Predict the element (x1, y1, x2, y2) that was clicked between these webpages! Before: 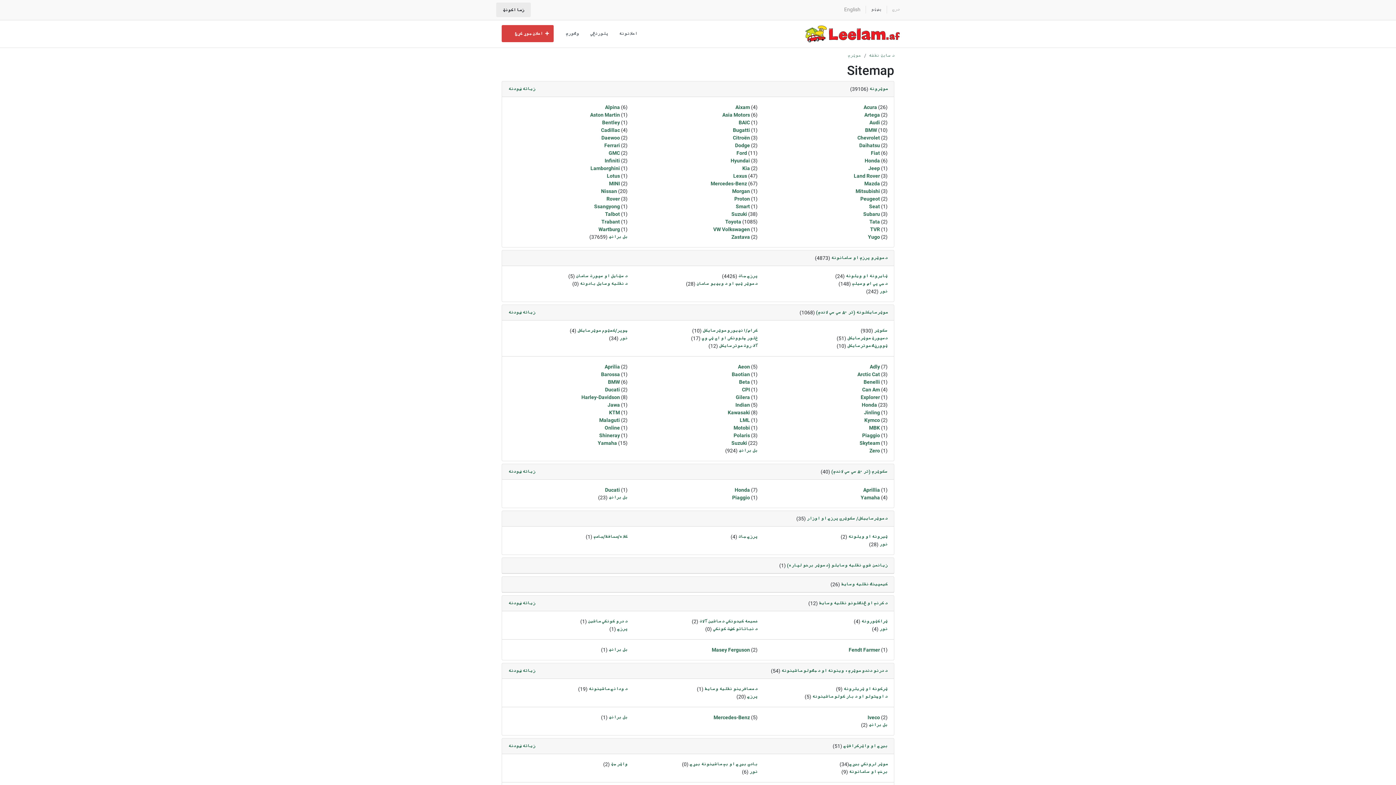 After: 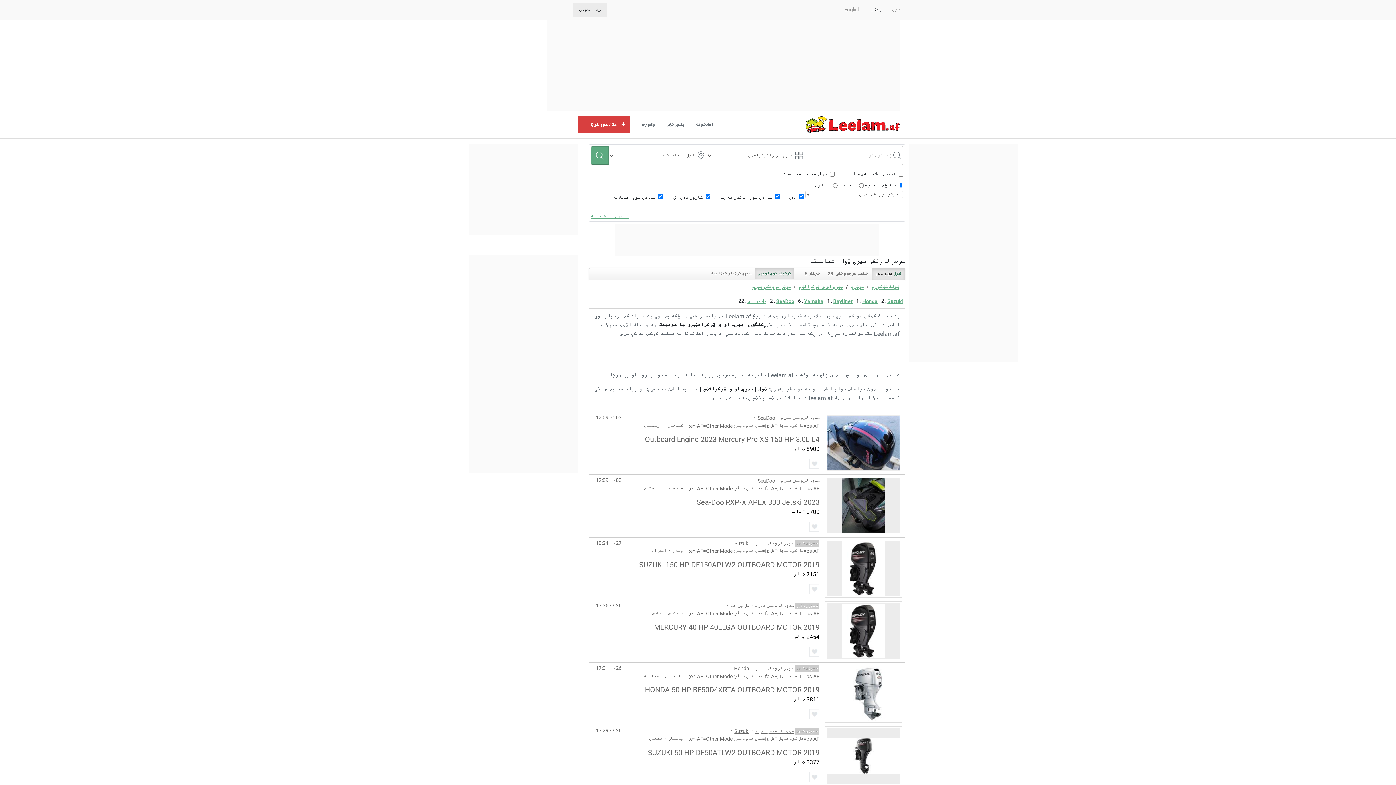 Action: label: موټر لرونکي بیړۍ‎ bbox: (849, 761, 887, 767)